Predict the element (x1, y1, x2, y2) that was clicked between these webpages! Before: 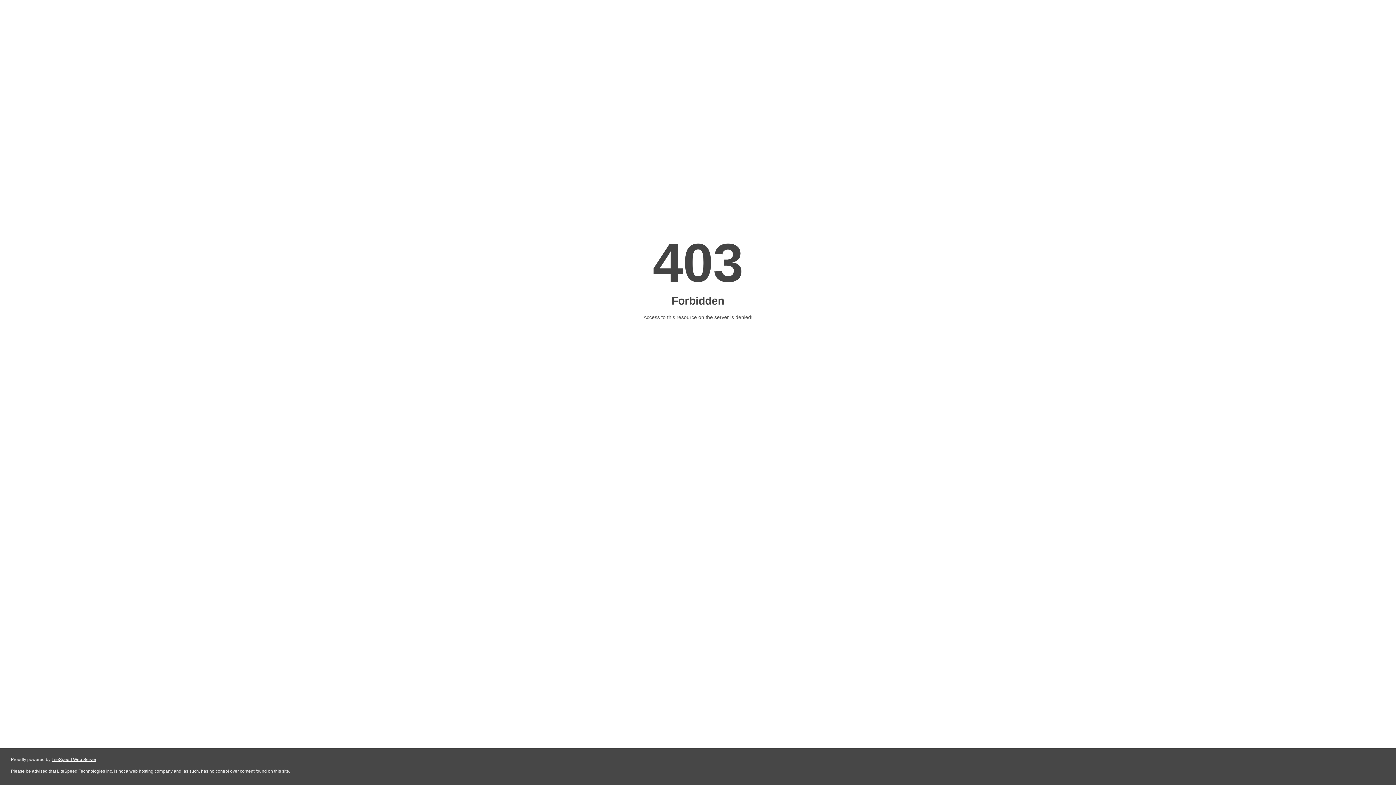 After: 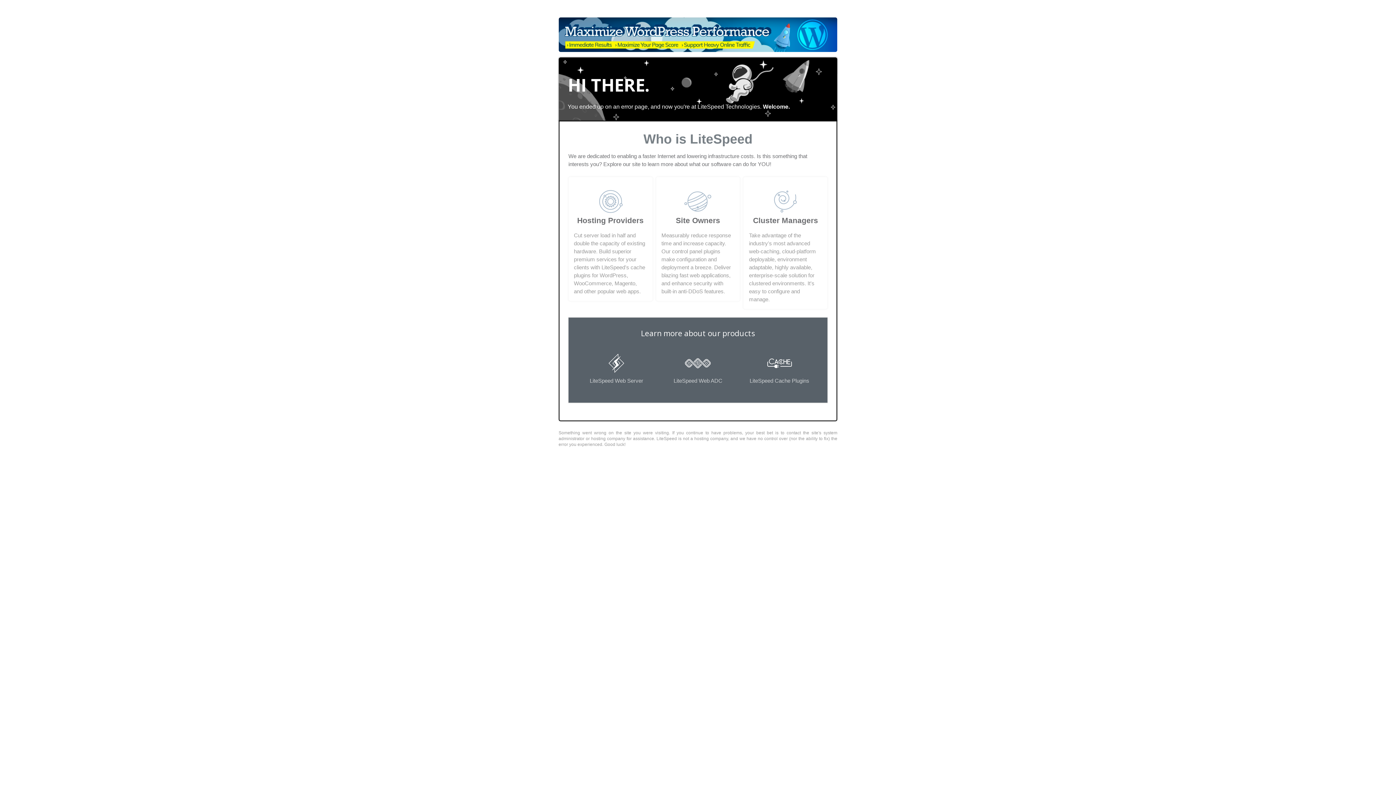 Action: bbox: (51, 757, 96, 762) label: LiteSpeed Web Server